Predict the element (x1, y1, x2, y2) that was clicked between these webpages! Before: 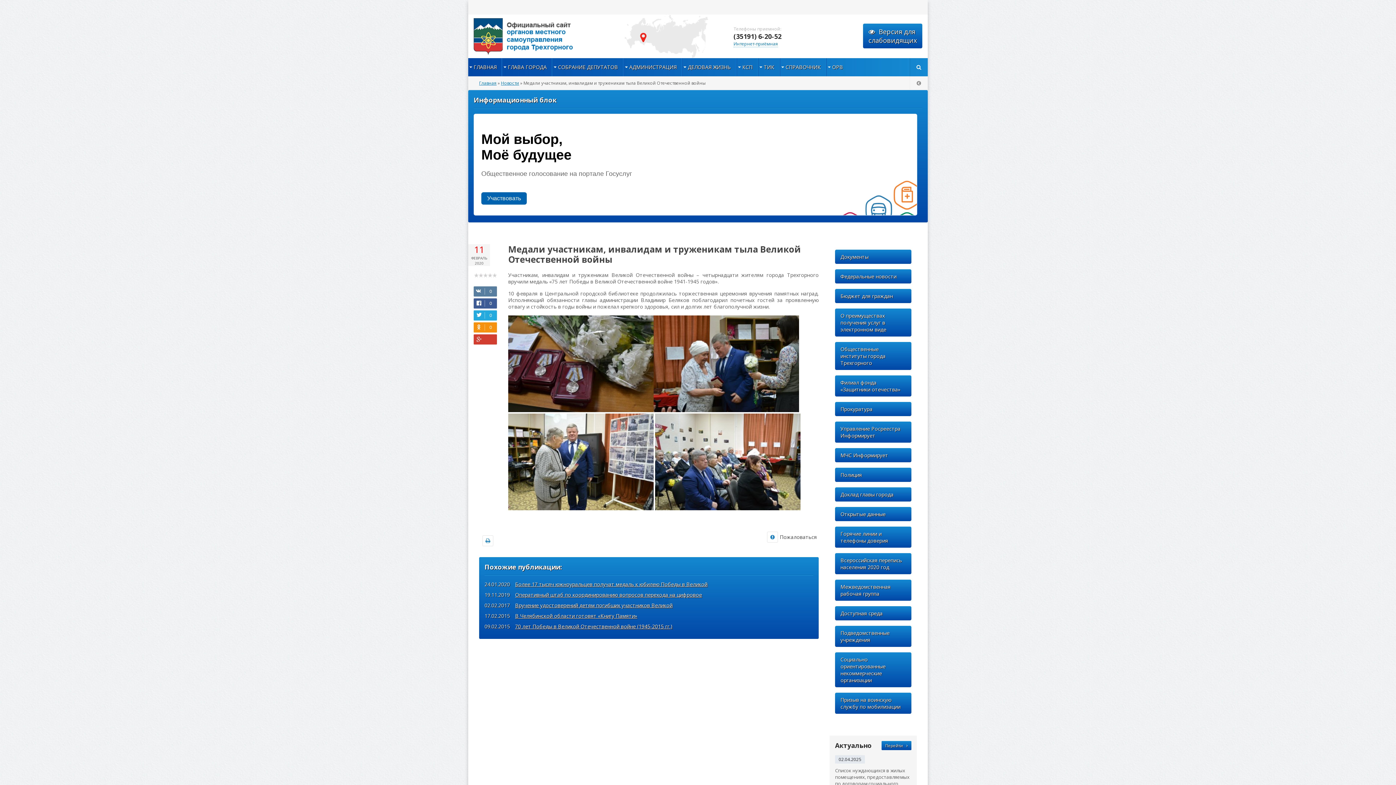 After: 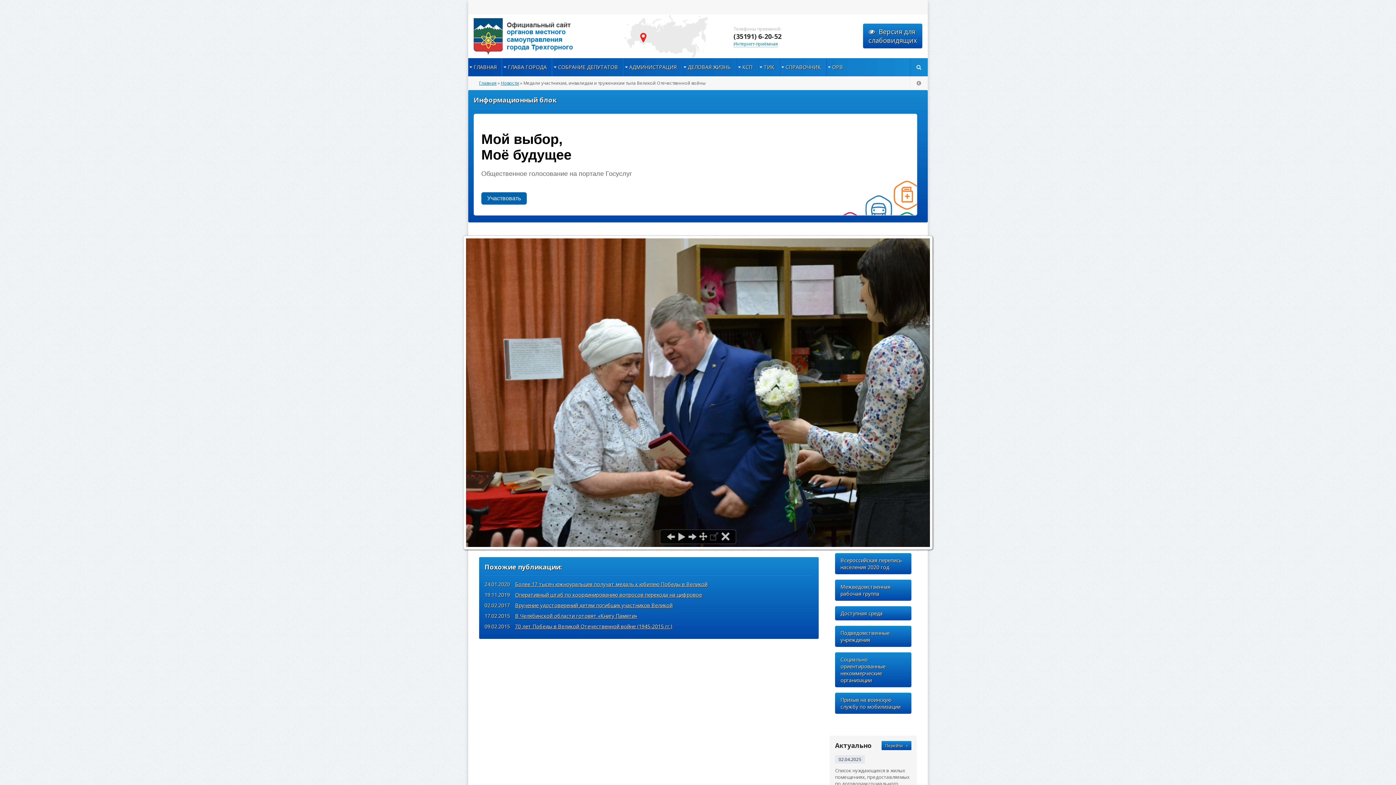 Action: bbox: (653, 406, 799, 413)